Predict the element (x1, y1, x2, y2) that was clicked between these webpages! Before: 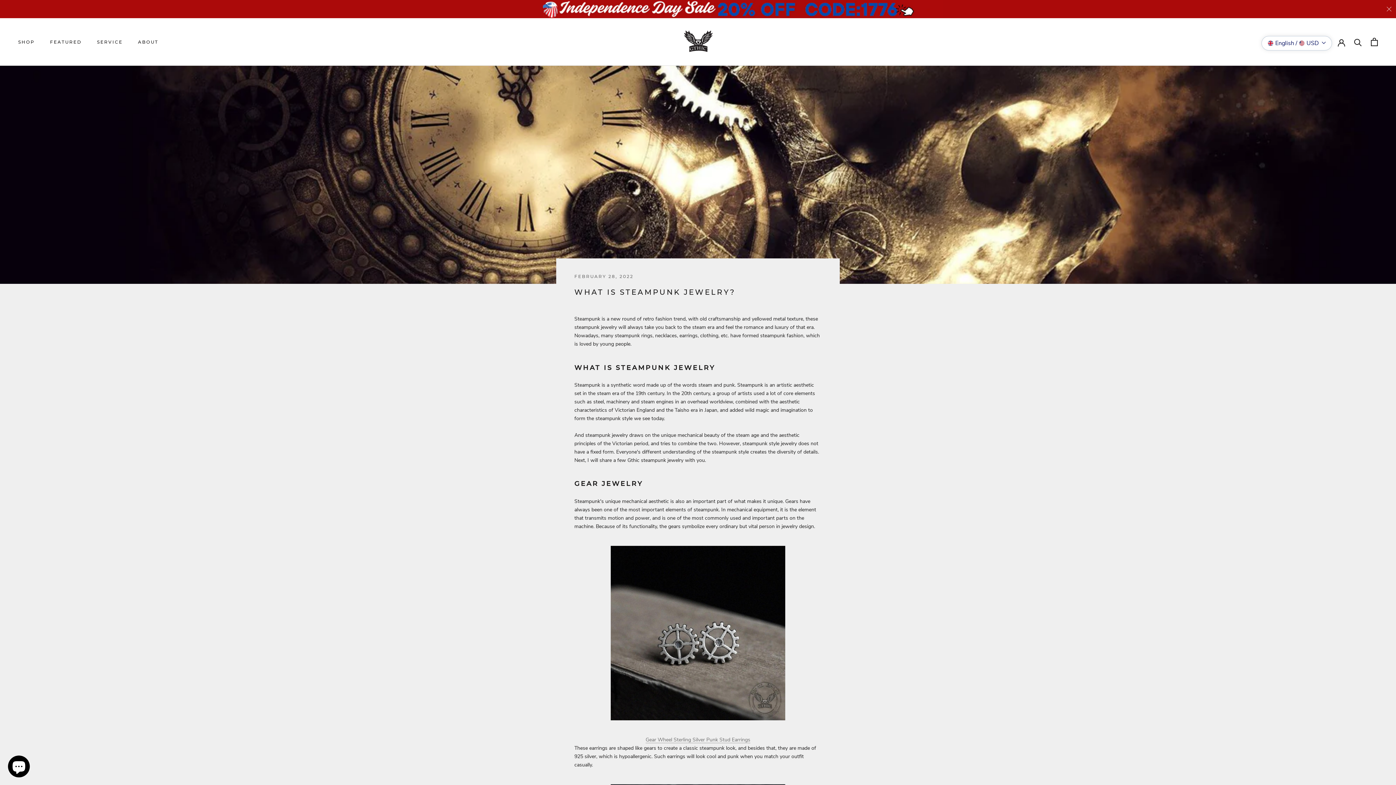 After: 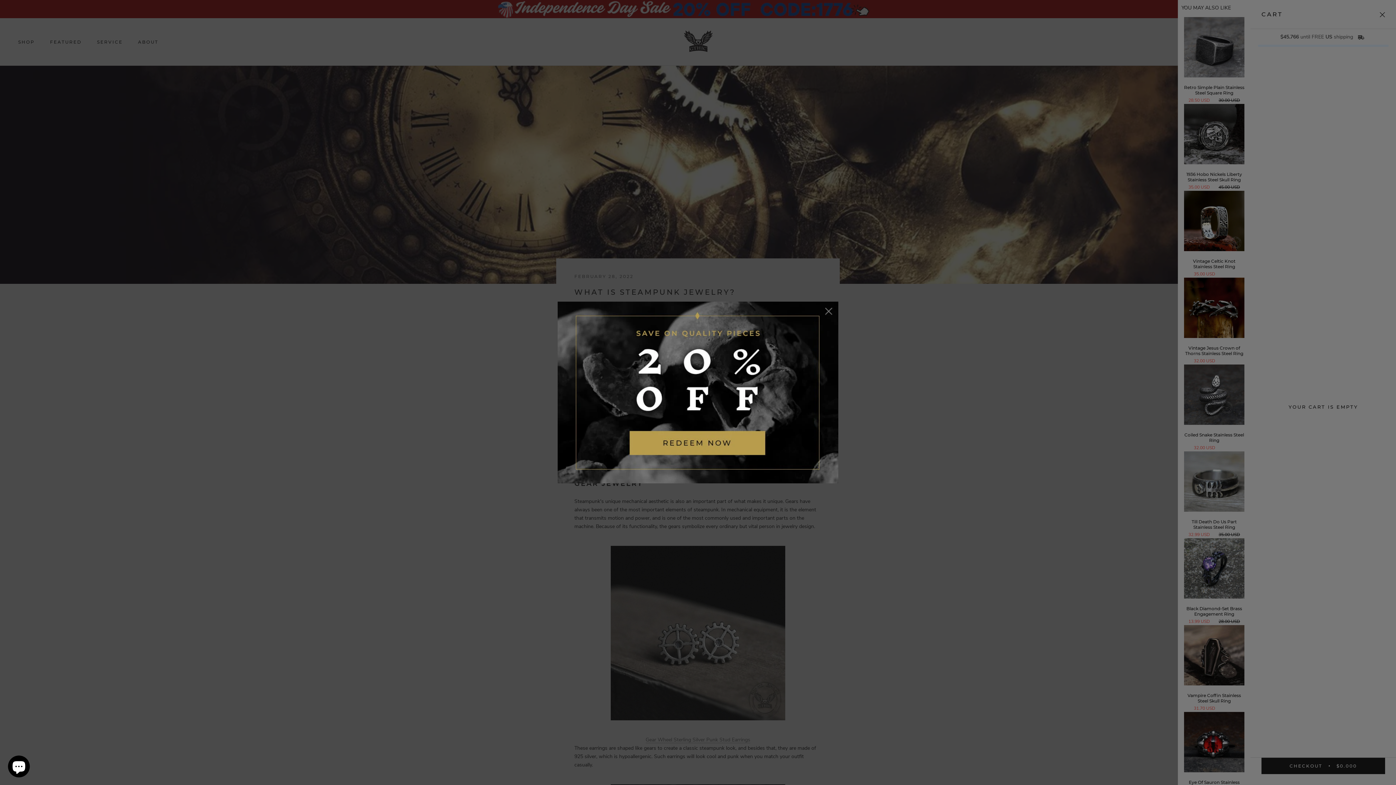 Action: label: Open cart bbox: (1371, 37, 1378, 46)